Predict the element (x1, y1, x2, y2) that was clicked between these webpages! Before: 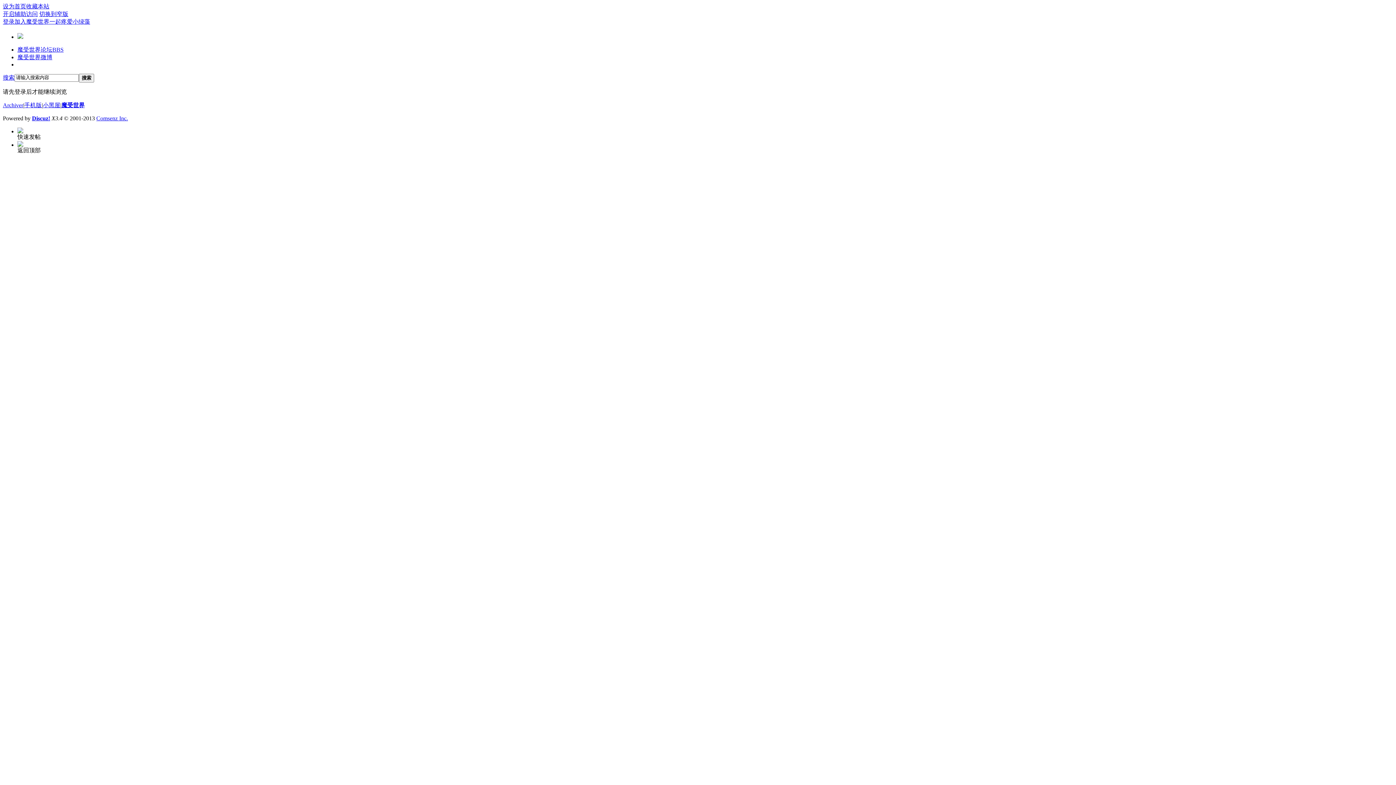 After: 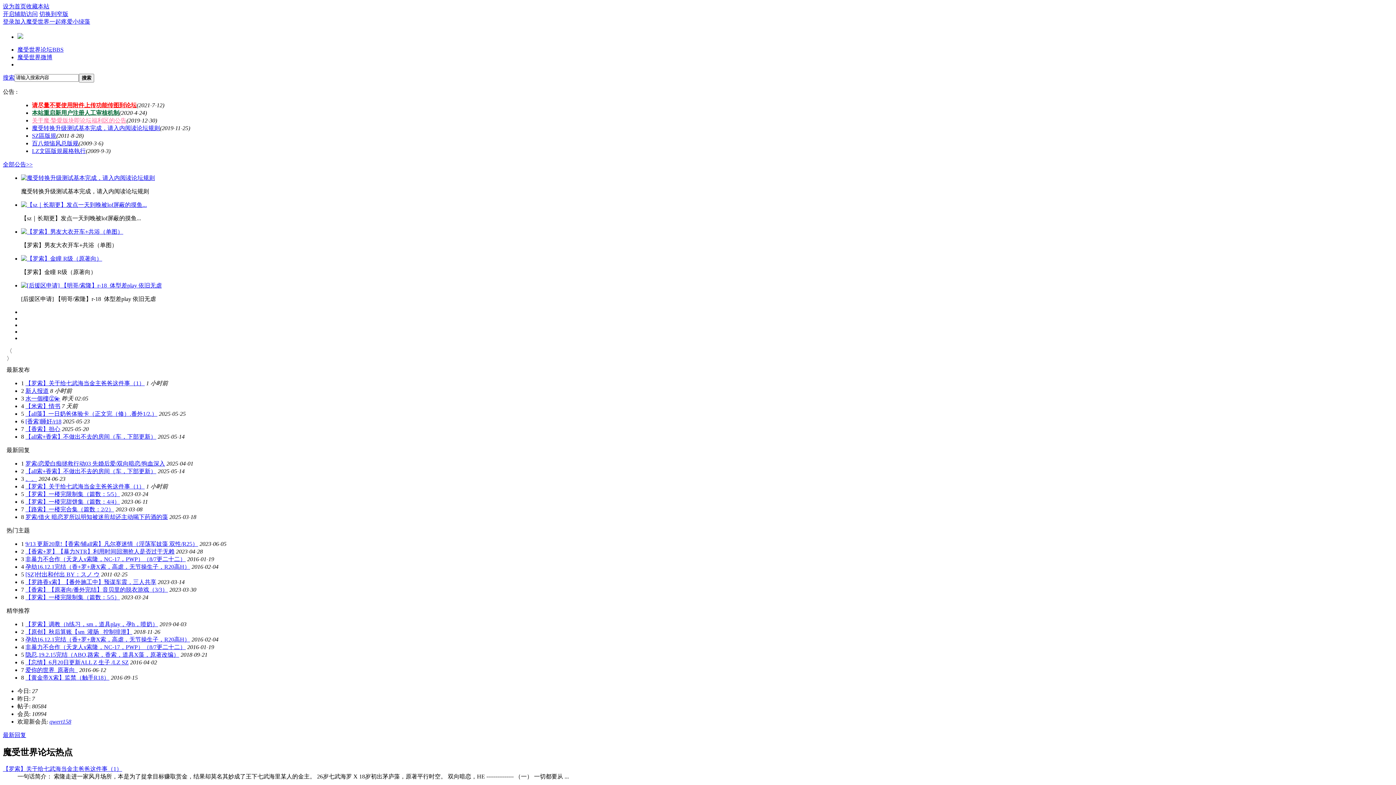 Action: bbox: (17, 31, 23, 40)